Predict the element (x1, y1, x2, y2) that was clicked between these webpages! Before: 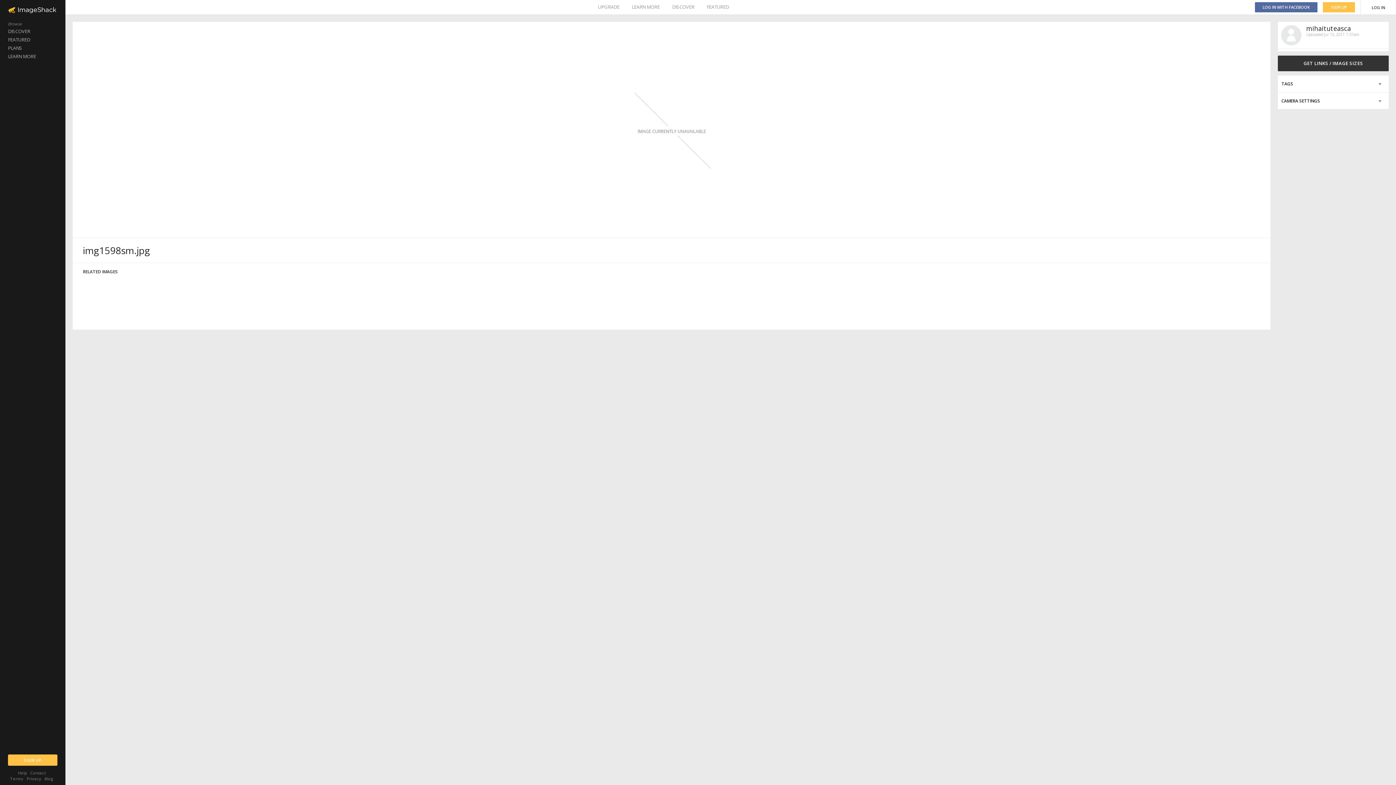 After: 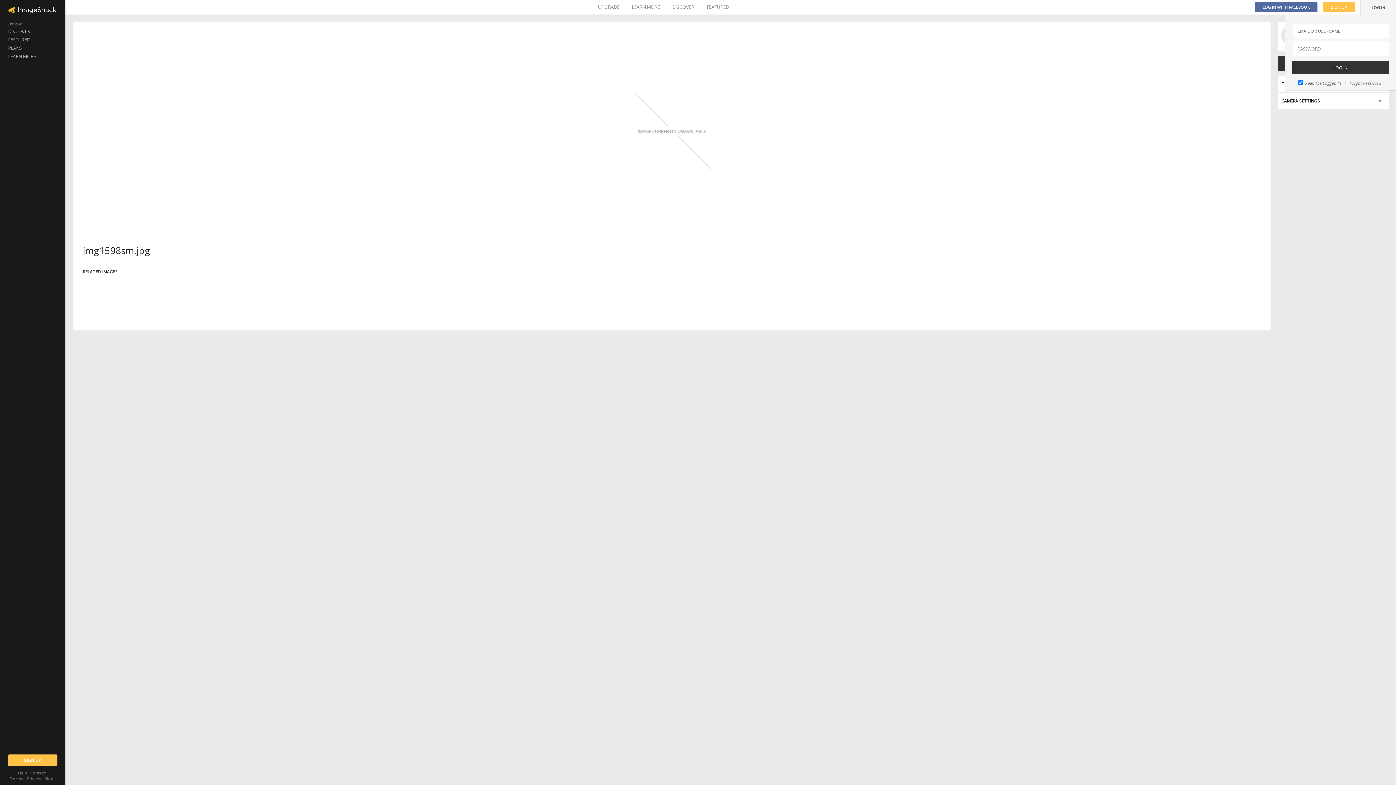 Action: label: LOG IN bbox: (1361, 0, 1396, 14)